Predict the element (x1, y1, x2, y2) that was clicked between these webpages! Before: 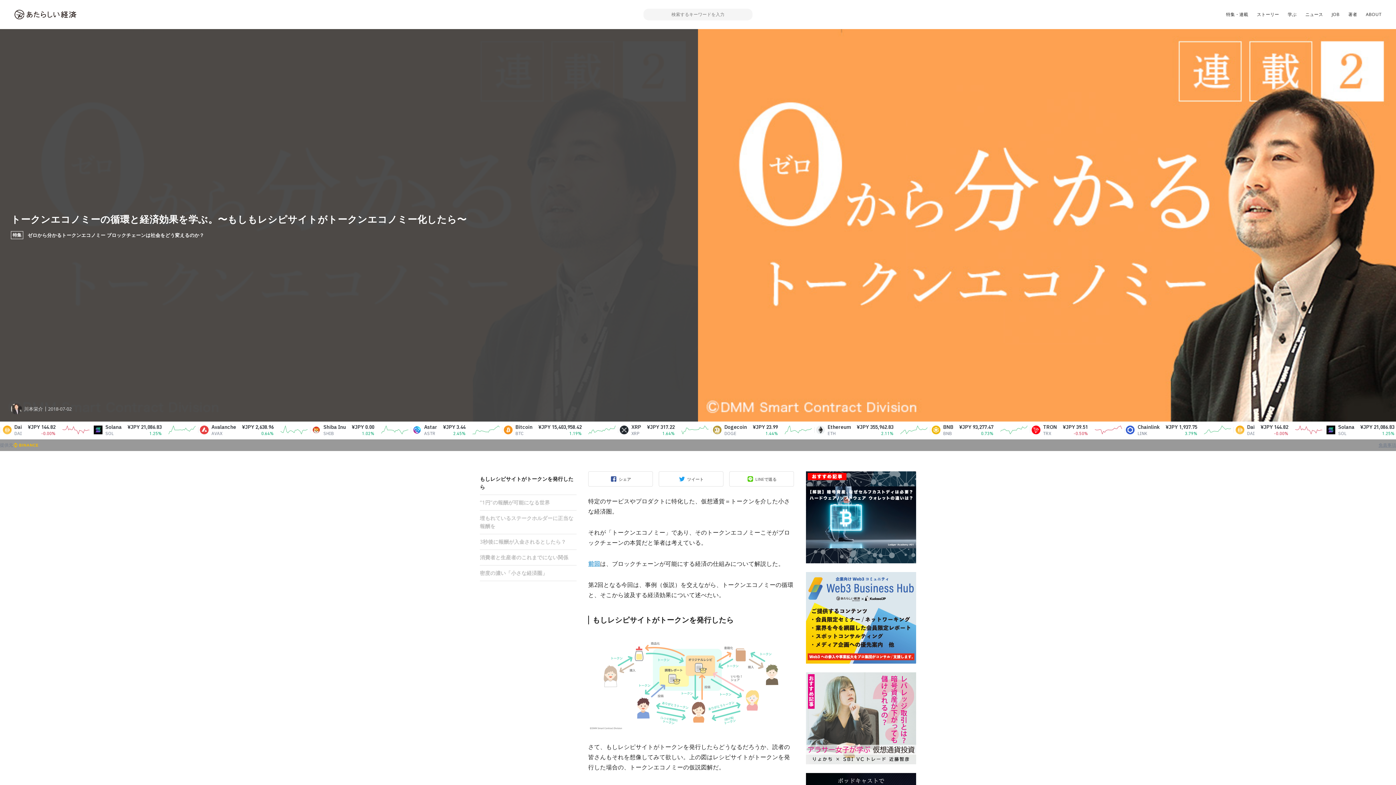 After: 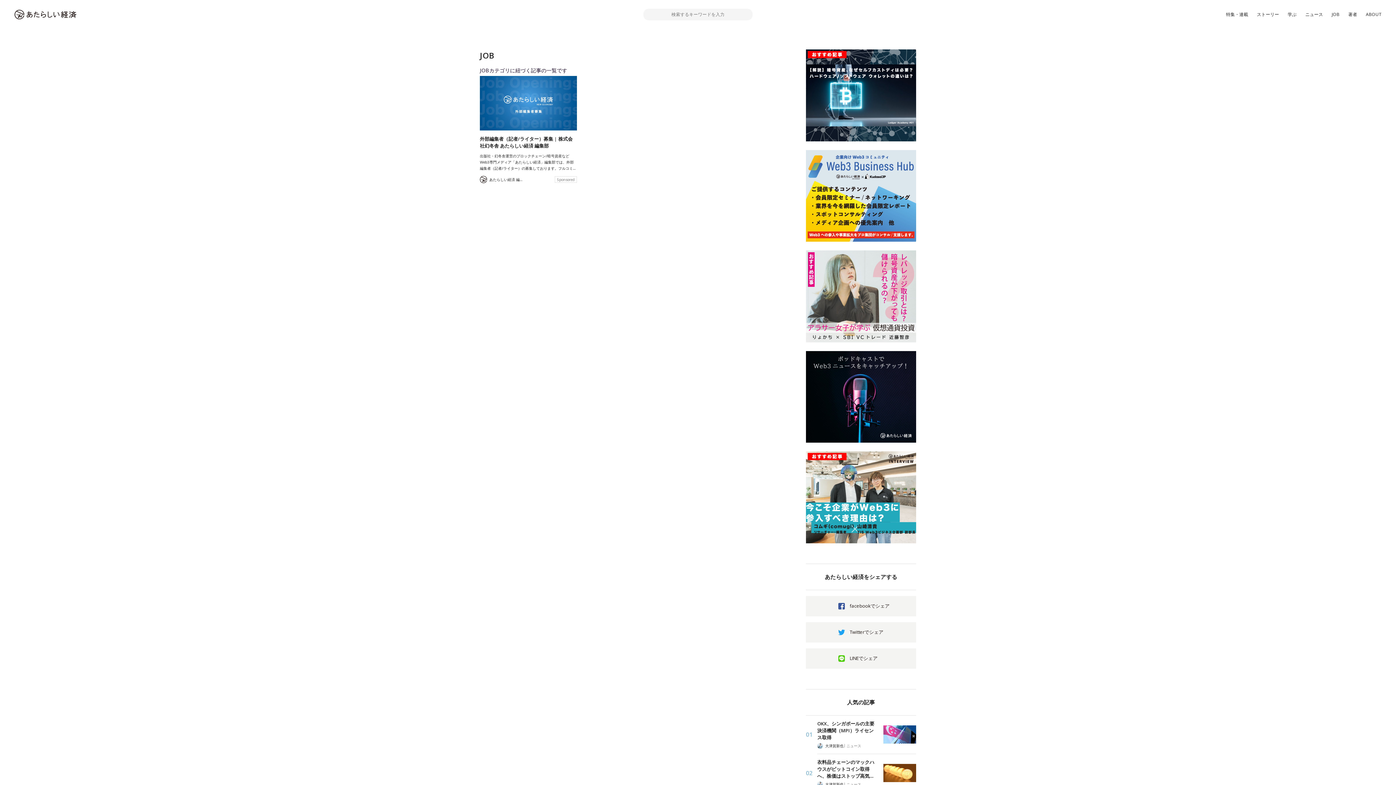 Action: bbox: (1327, 8, 1344, 21) label: JOB